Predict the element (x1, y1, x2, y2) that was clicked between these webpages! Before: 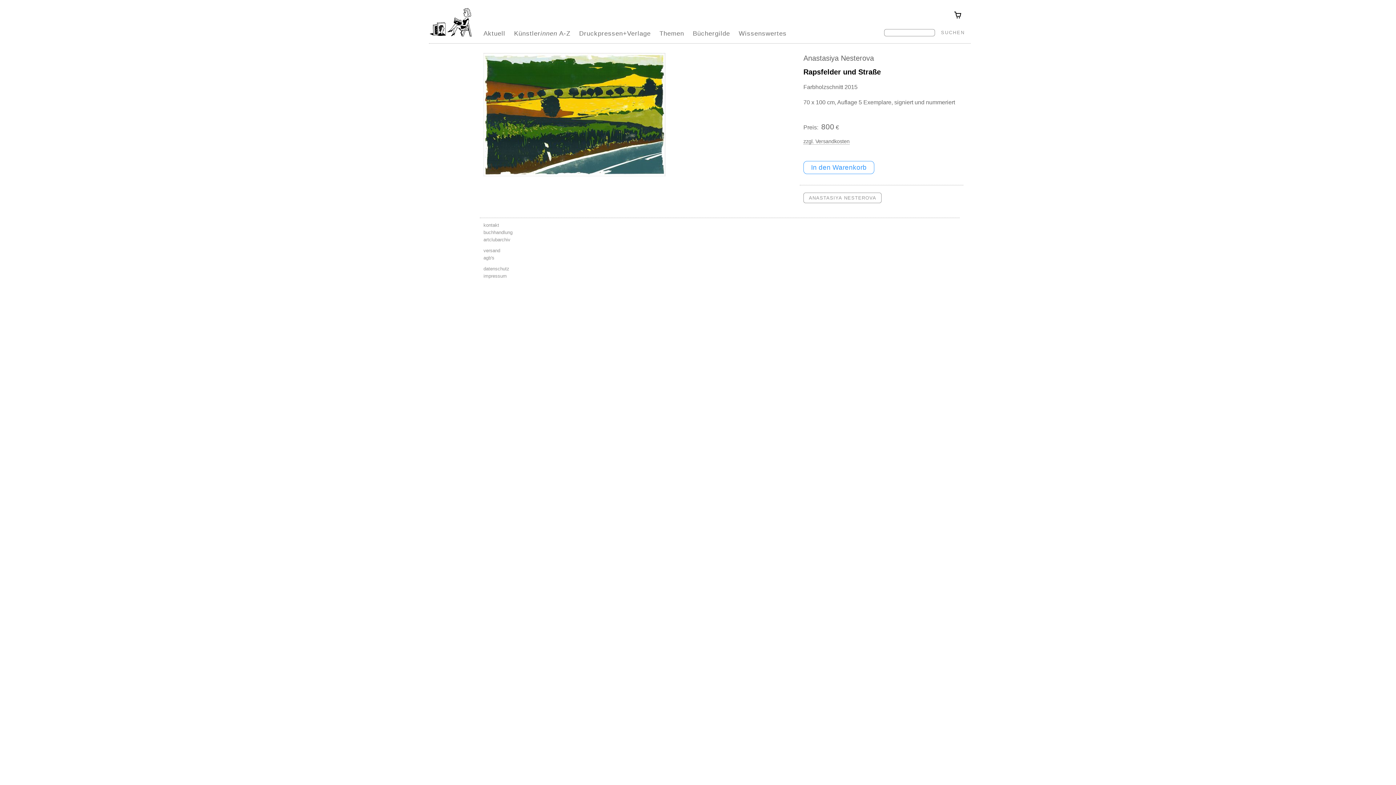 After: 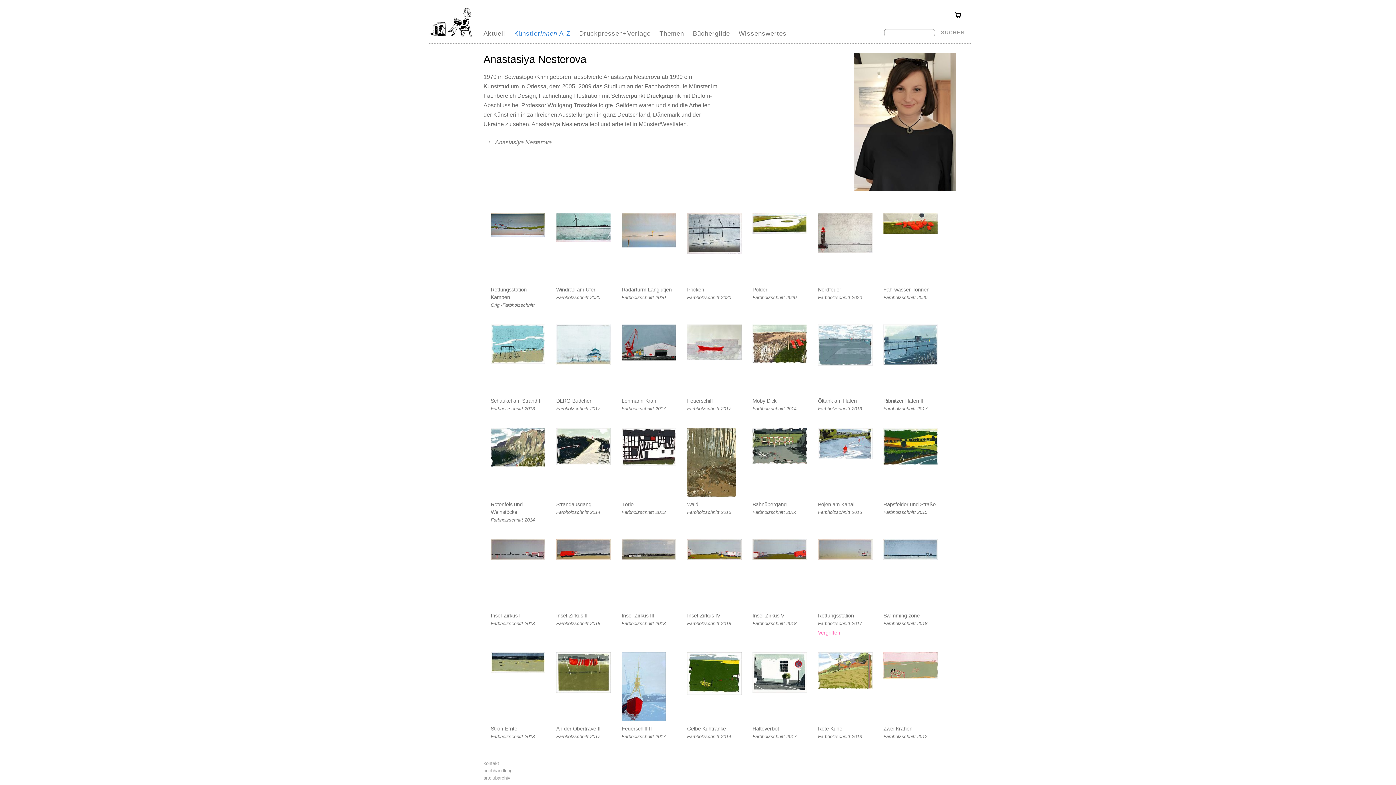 Action: label: Anastasiya Nesterova bbox: (803, 54, 874, 62)